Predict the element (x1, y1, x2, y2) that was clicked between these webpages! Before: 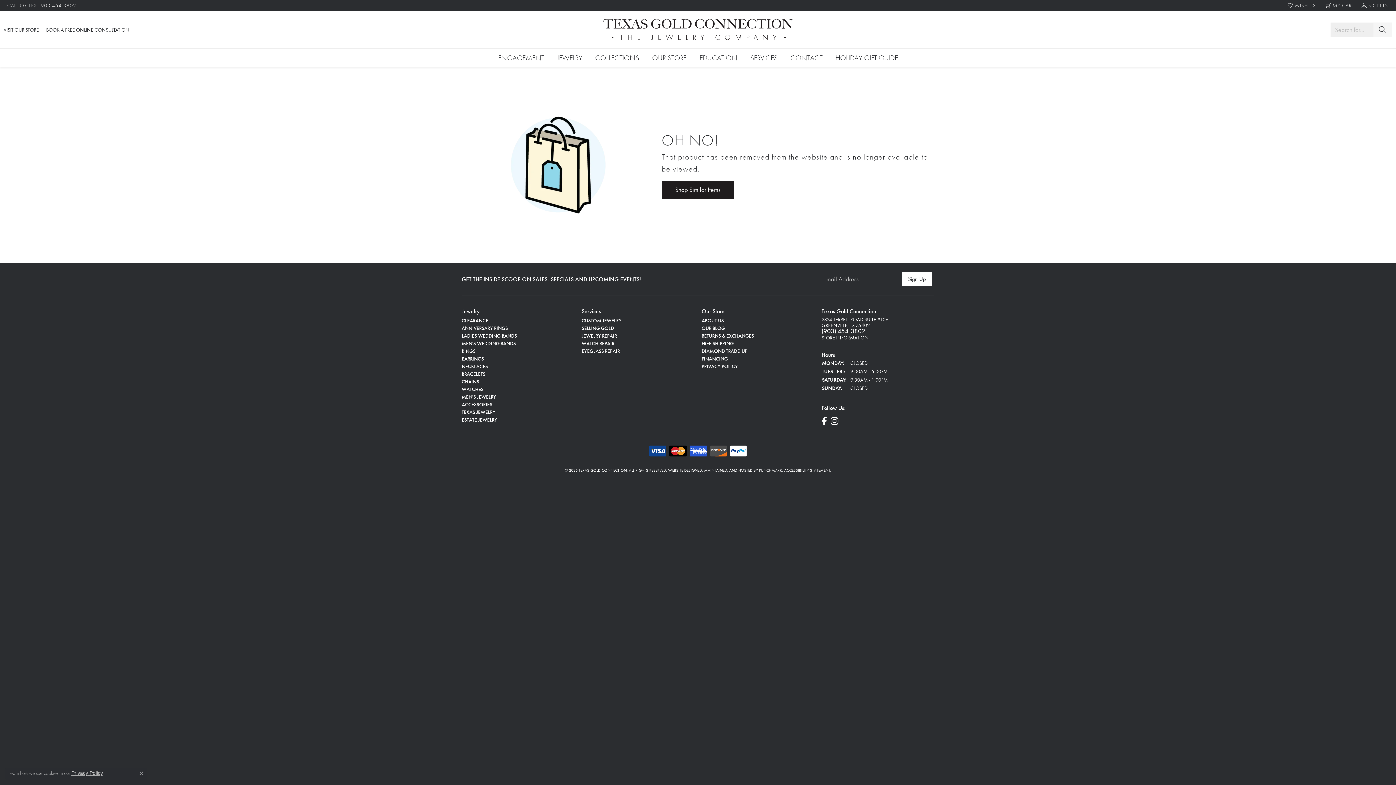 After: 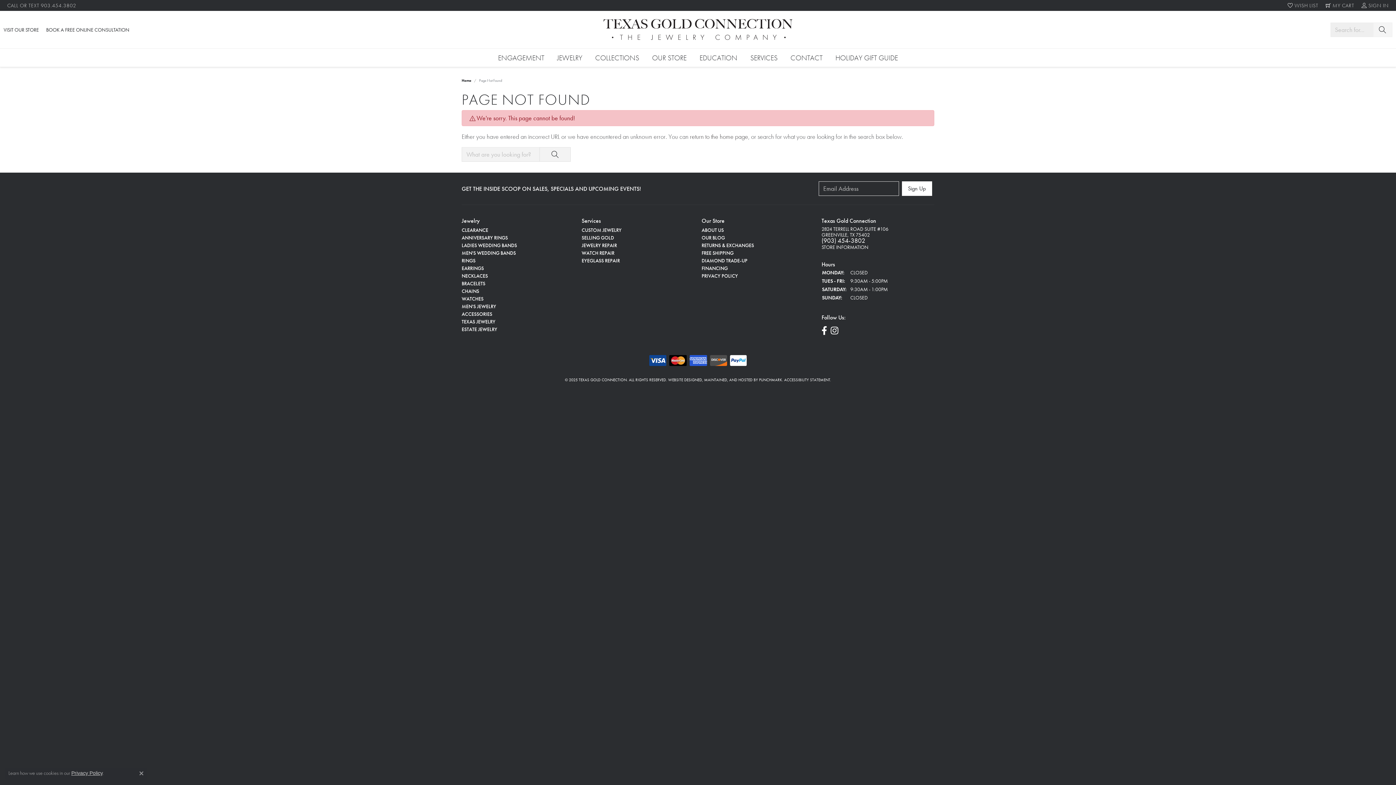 Action: bbox: (46, 24, 129, 35) label: BOOK A FREE ONLINE CONSULTATION